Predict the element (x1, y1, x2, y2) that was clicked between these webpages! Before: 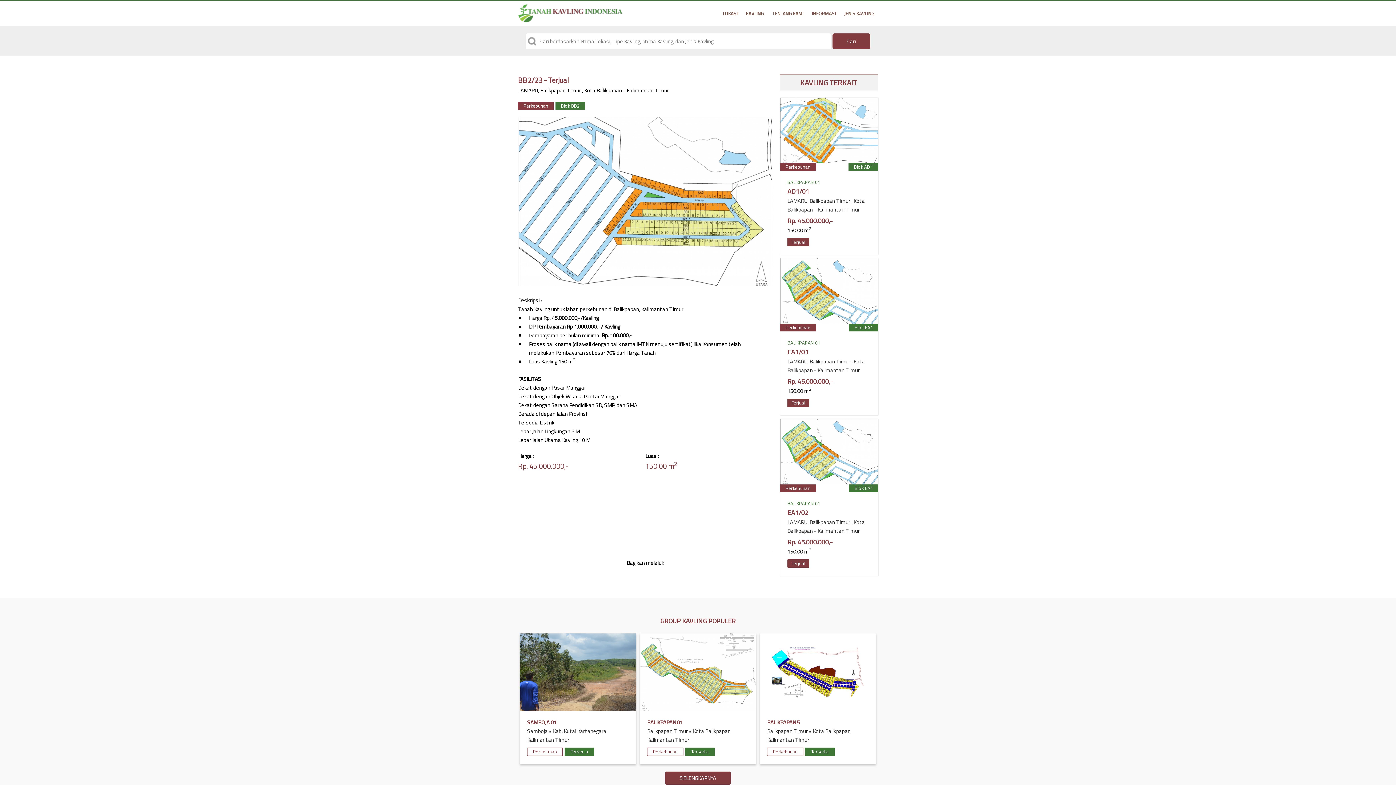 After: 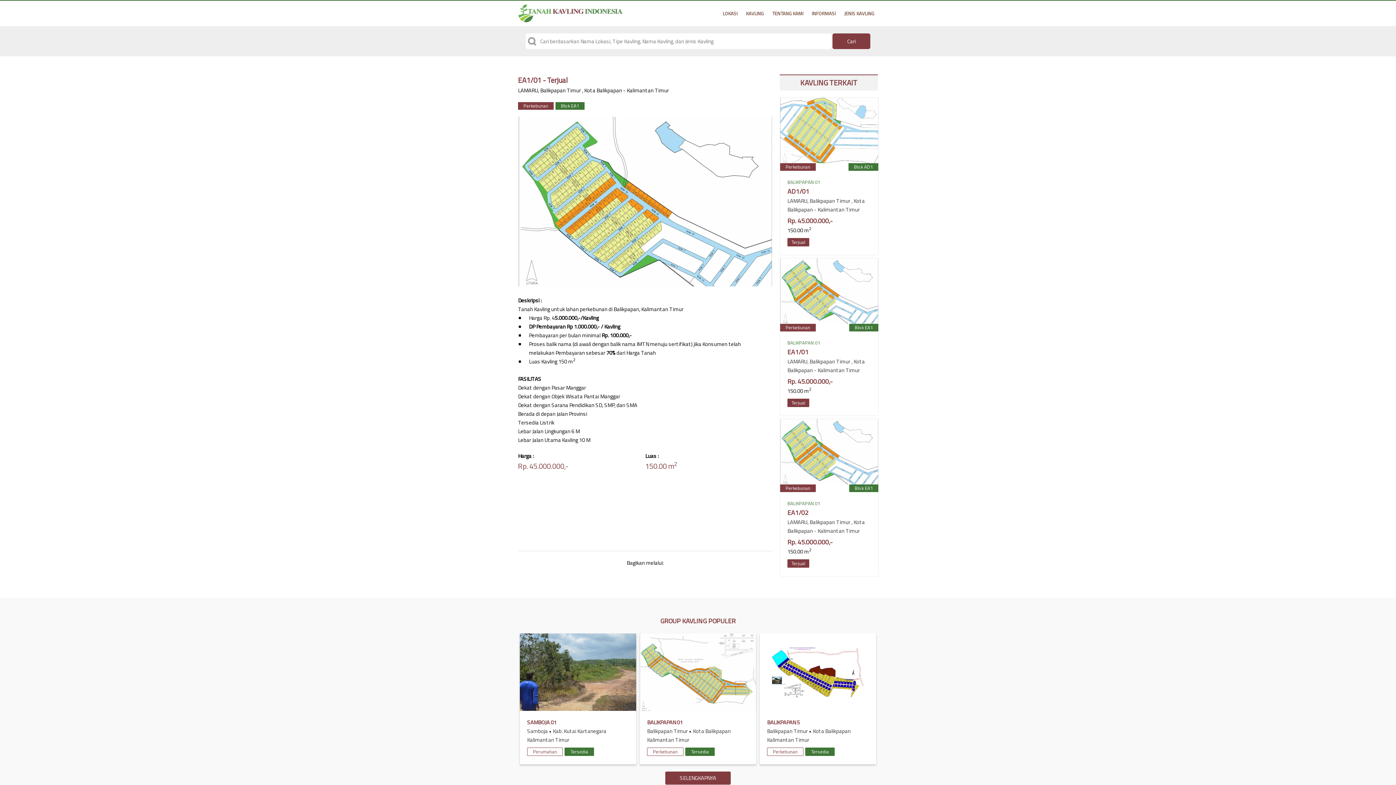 Action: bbox: (780, 317, 878, 326)